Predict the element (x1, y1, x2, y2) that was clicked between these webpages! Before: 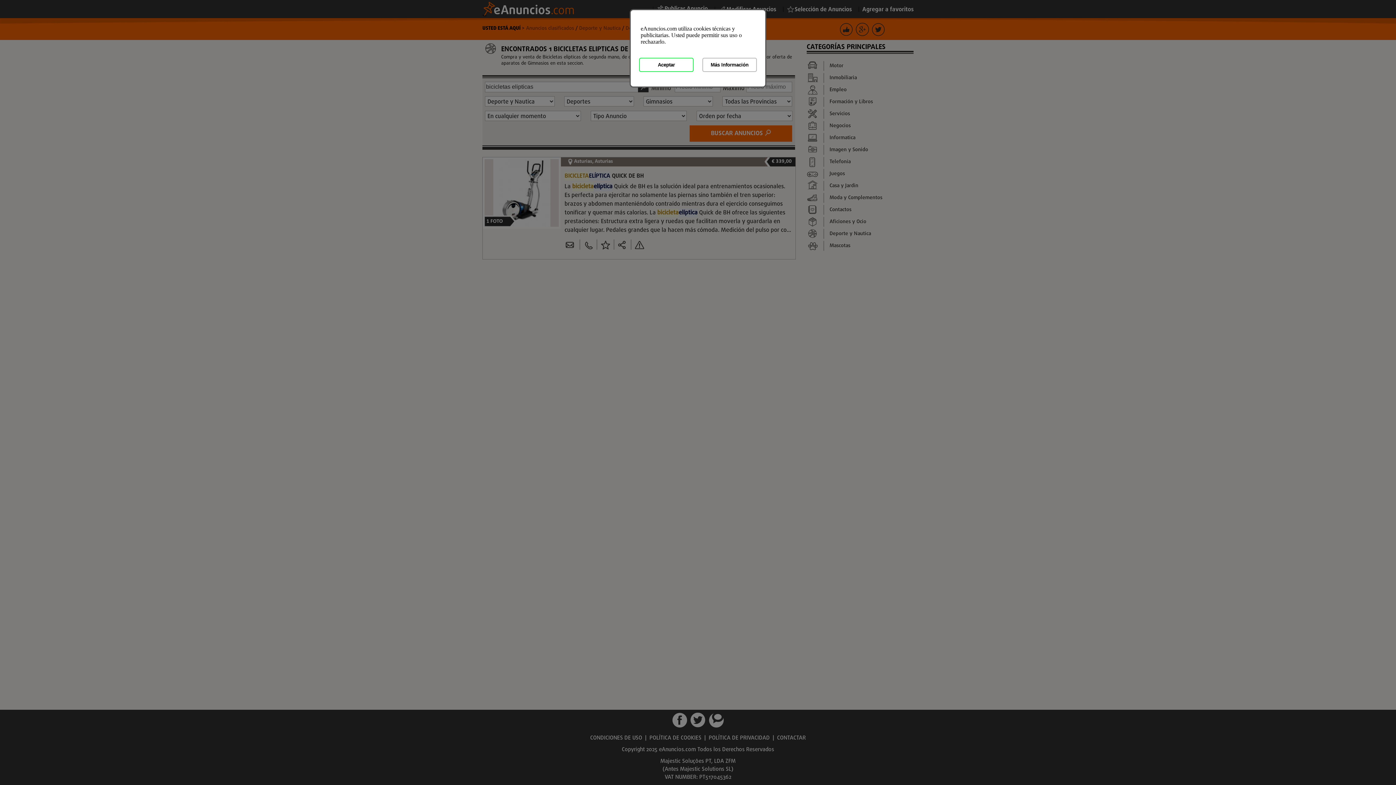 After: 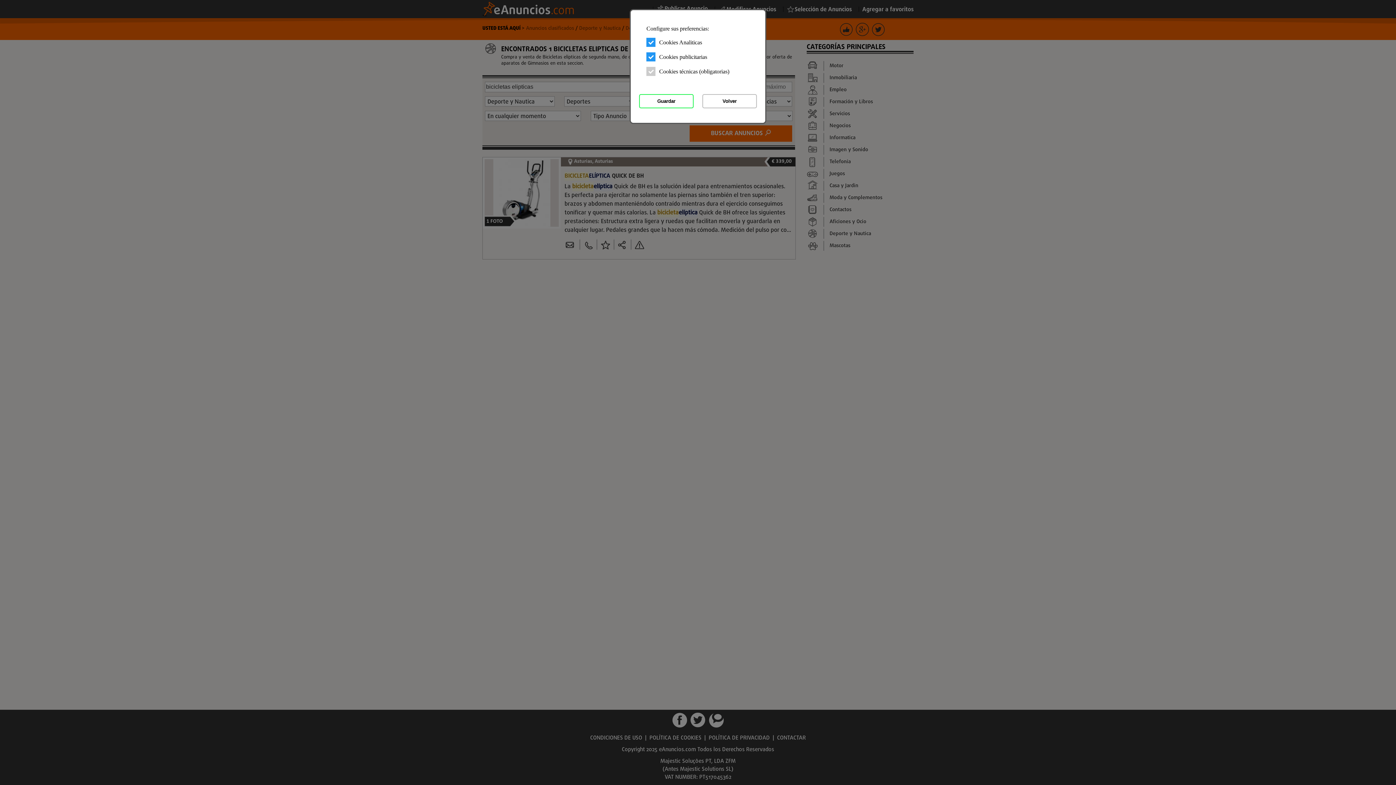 Action: bbox: (702, 57, 757, 72) label: Más Información